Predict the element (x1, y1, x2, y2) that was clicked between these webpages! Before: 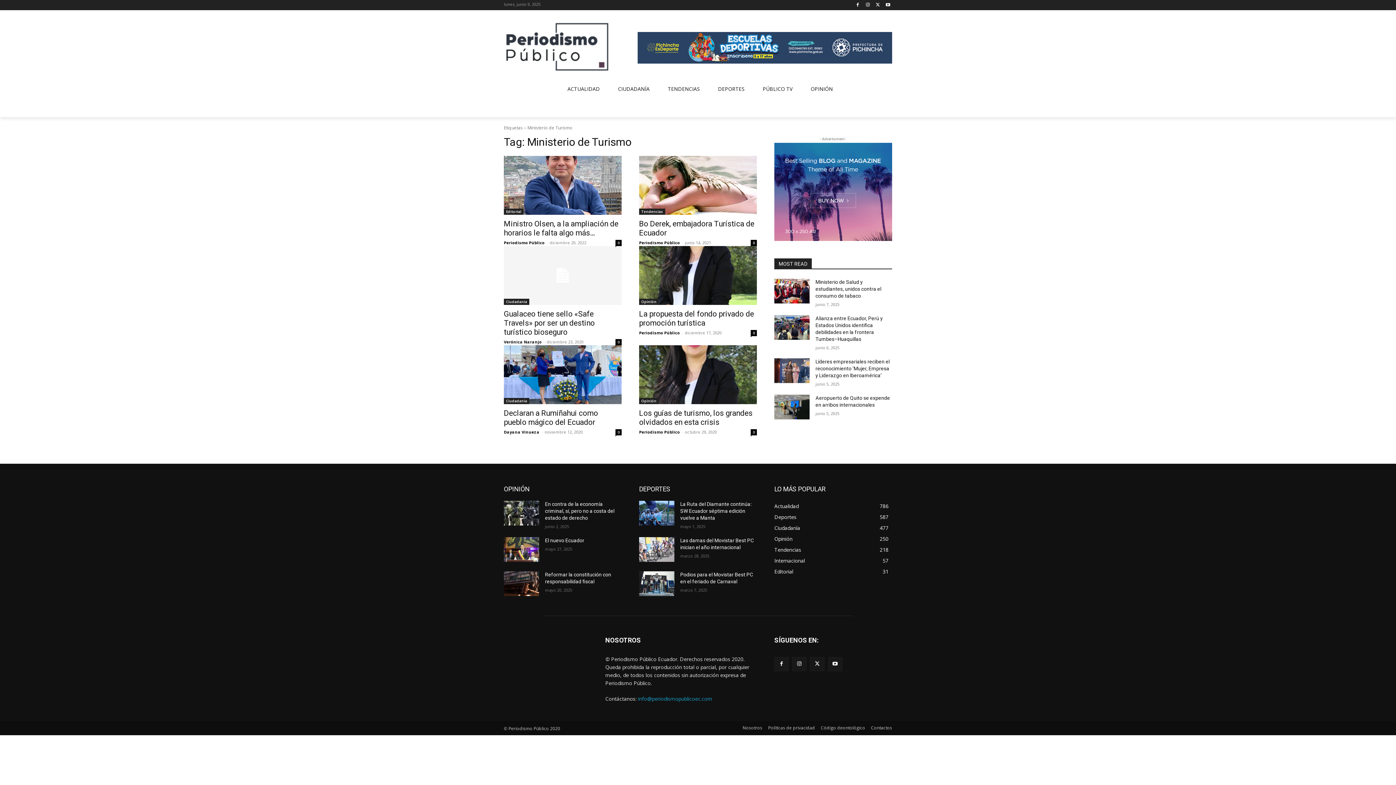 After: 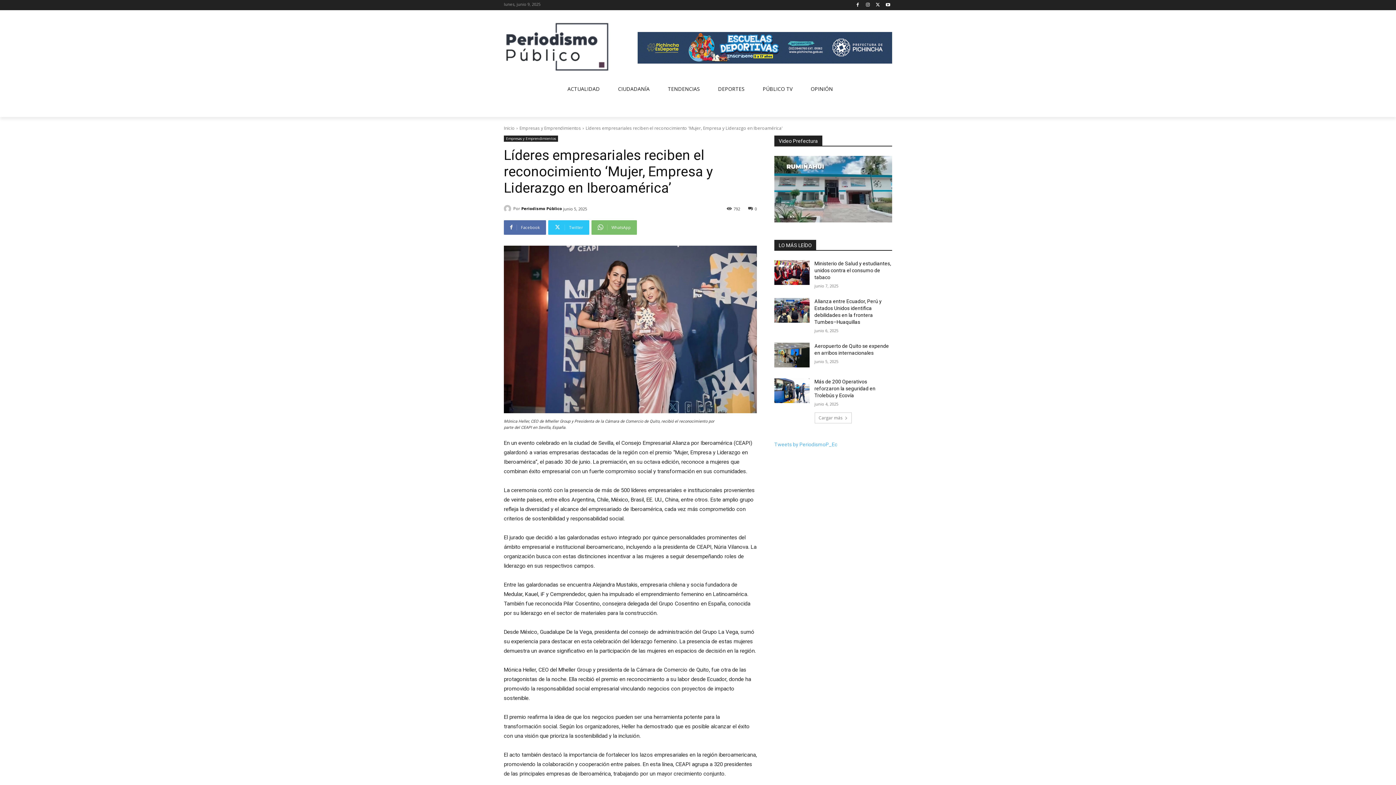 Action: bbox: (774, 358, 809, 383)